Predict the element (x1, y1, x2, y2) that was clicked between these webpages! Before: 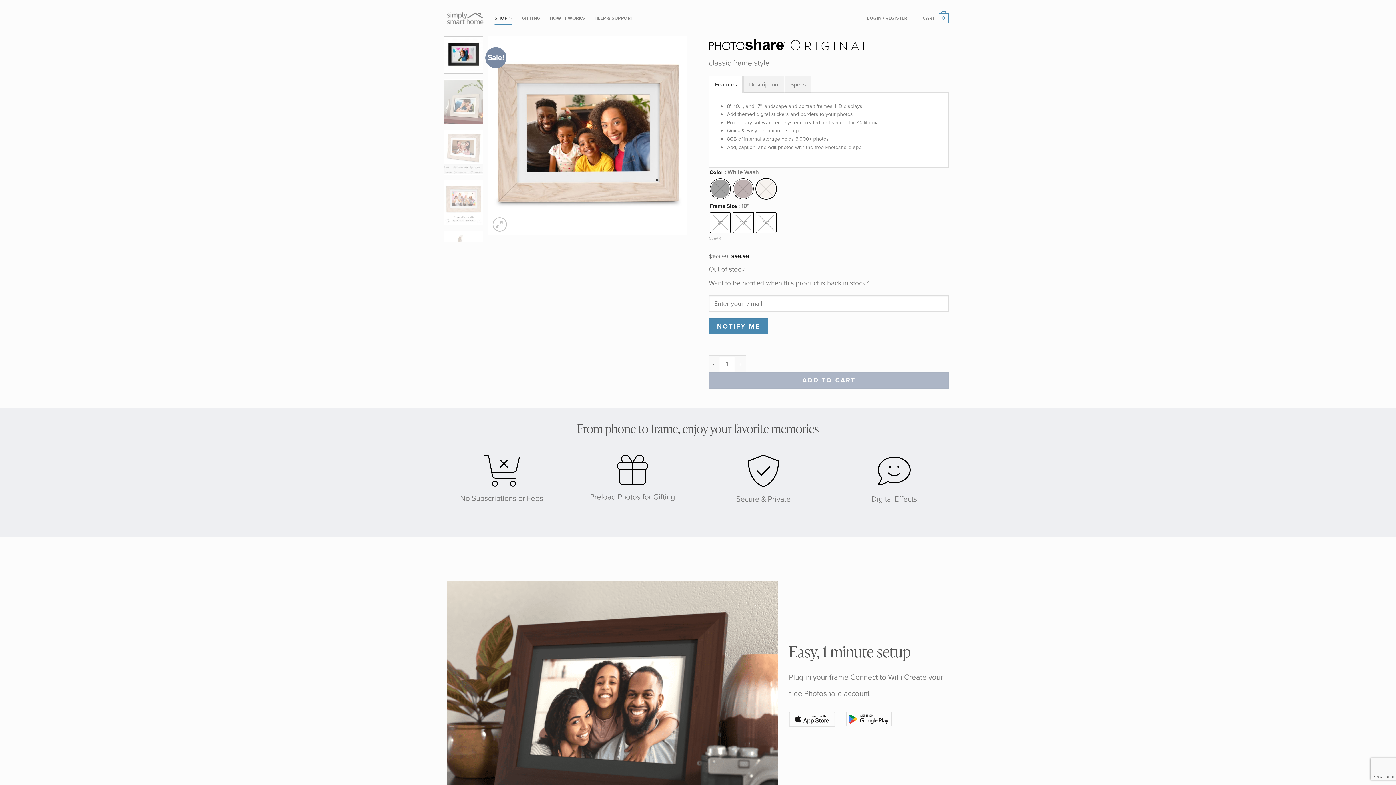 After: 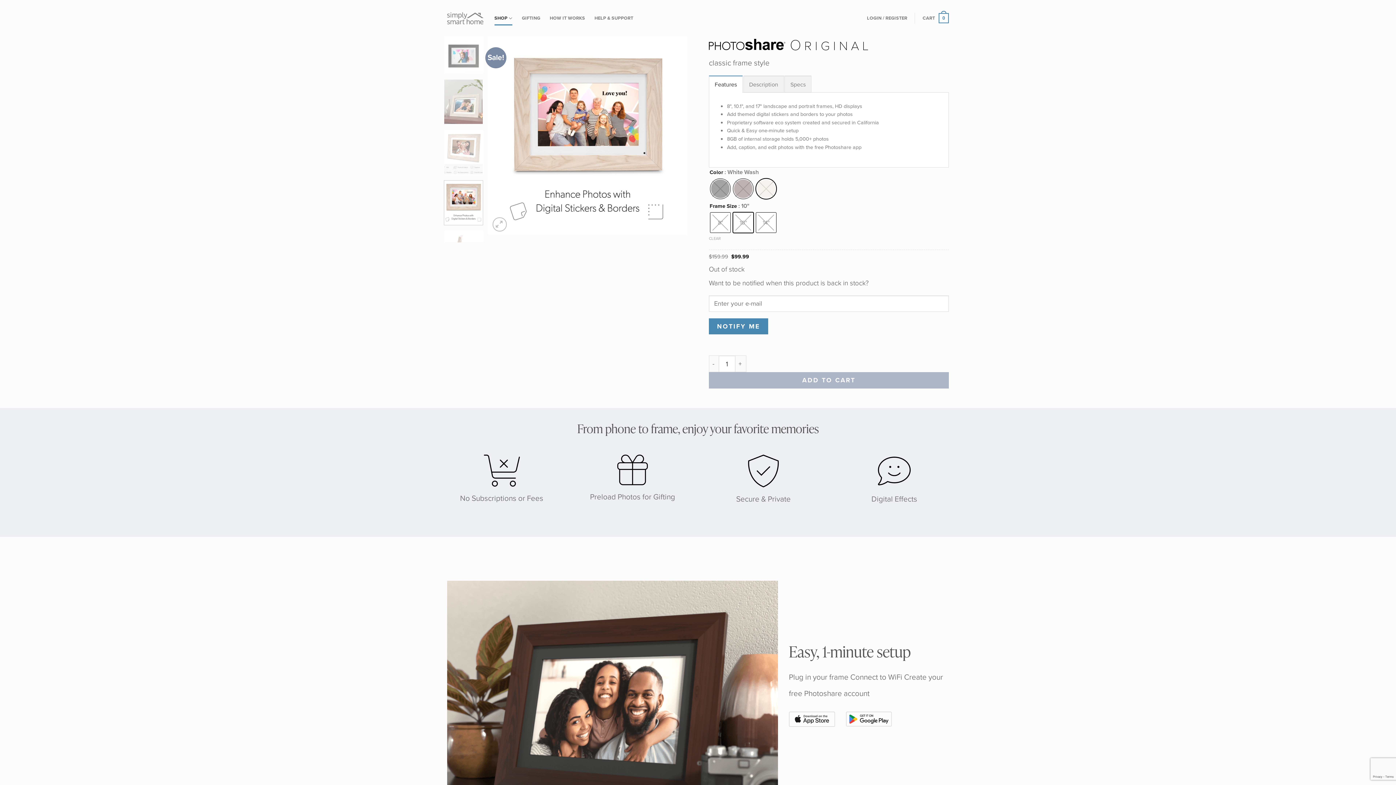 Action: bbox: (443, 180, 483, 225)